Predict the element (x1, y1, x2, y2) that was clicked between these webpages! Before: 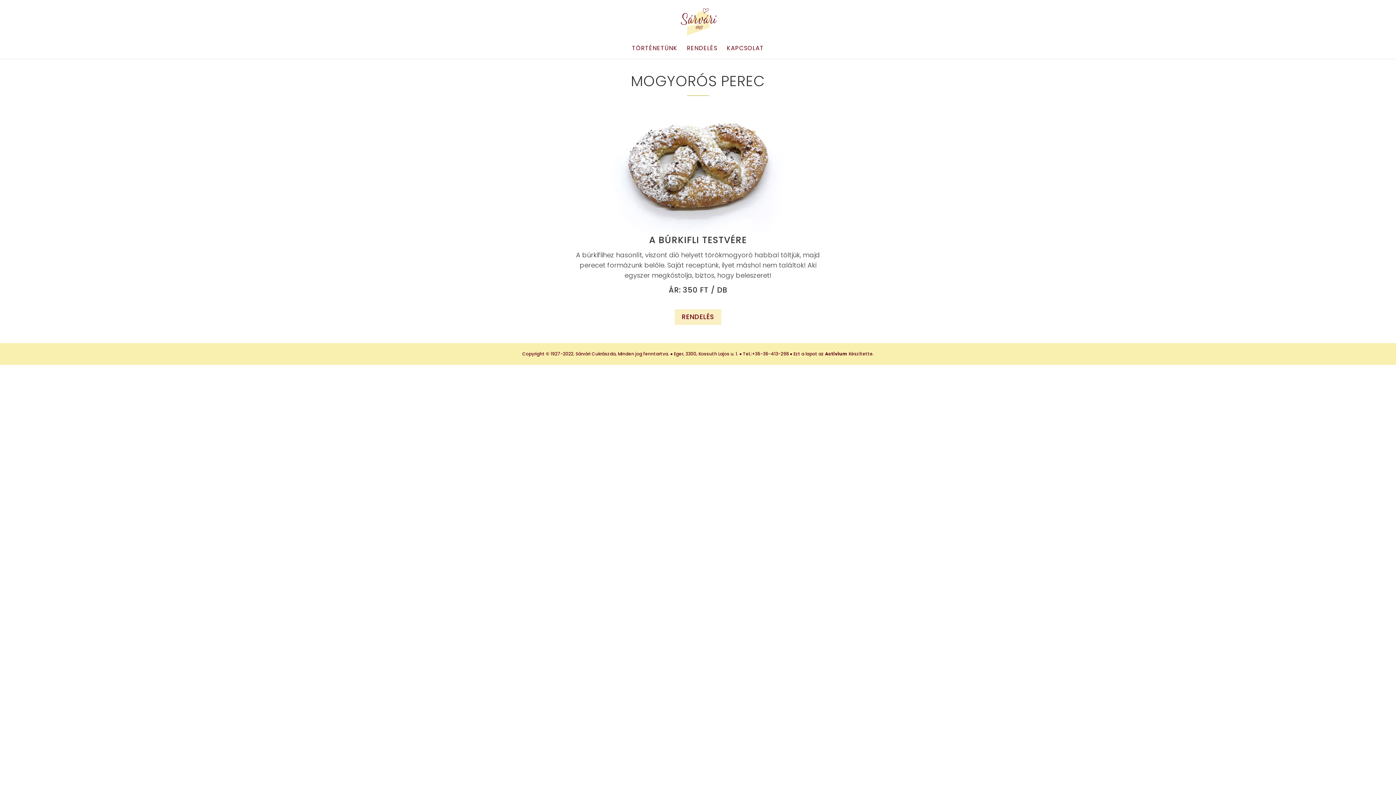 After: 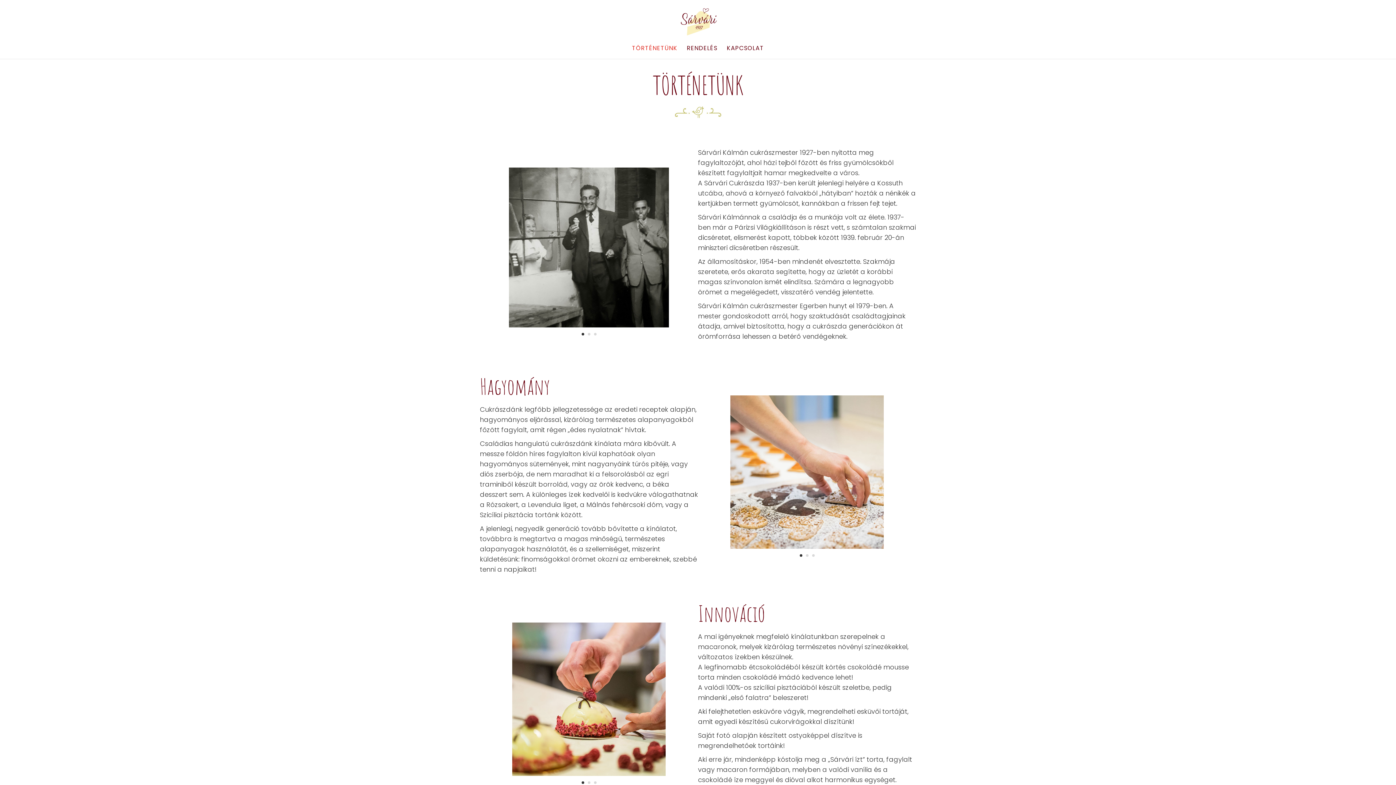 Action: label: TÖRTÉNETÜNK bbox: (632, 45, 677, 58)